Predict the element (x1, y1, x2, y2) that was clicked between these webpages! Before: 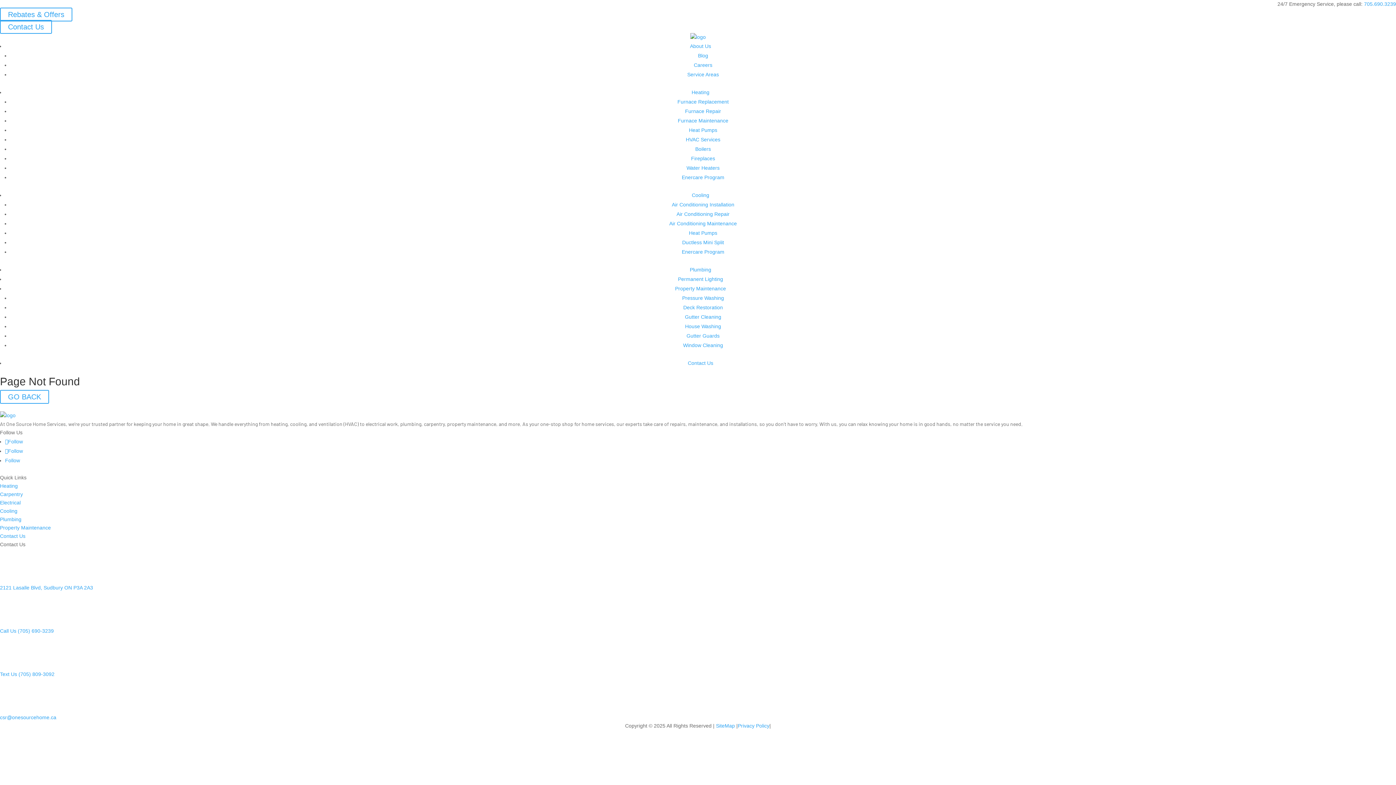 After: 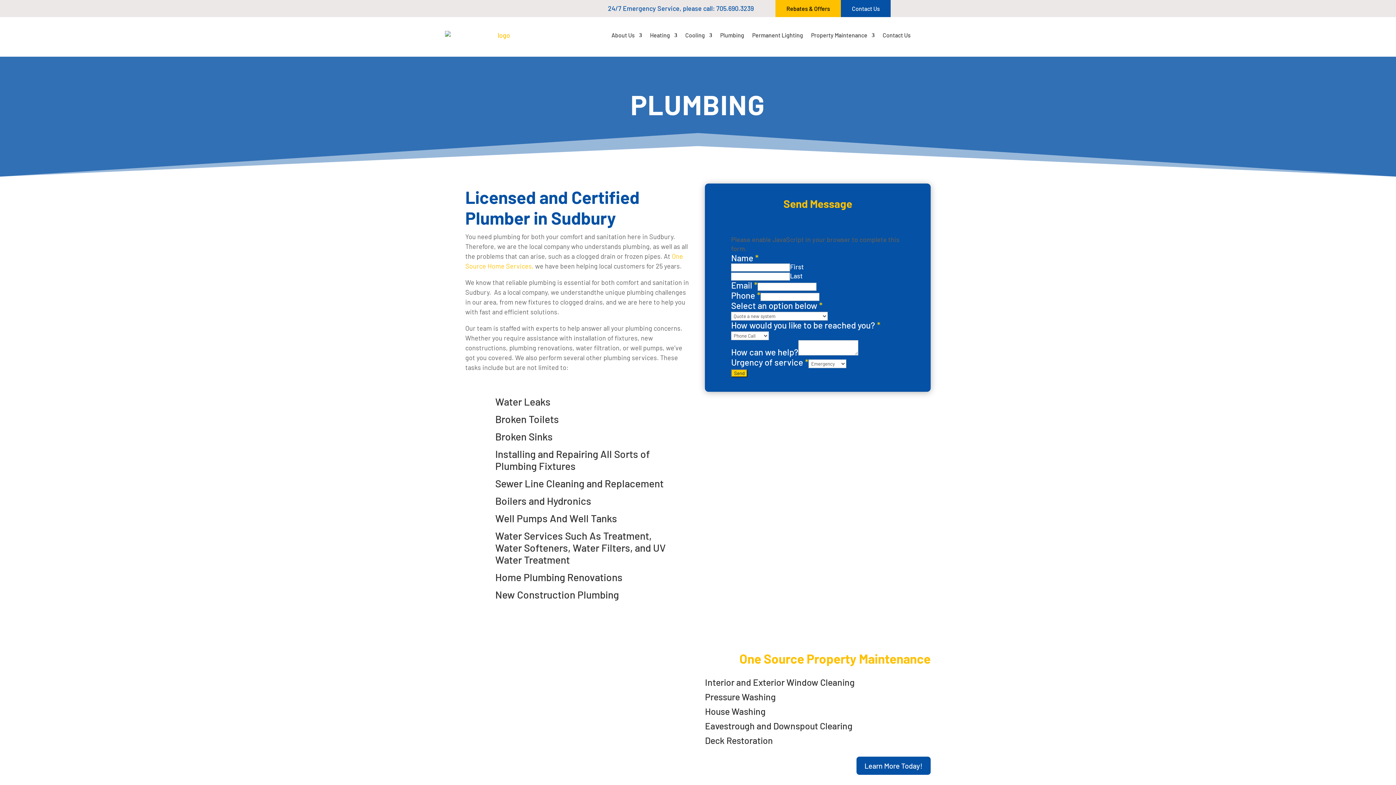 Action: bbox: (690, 266, 711, 272) label: Plumbing